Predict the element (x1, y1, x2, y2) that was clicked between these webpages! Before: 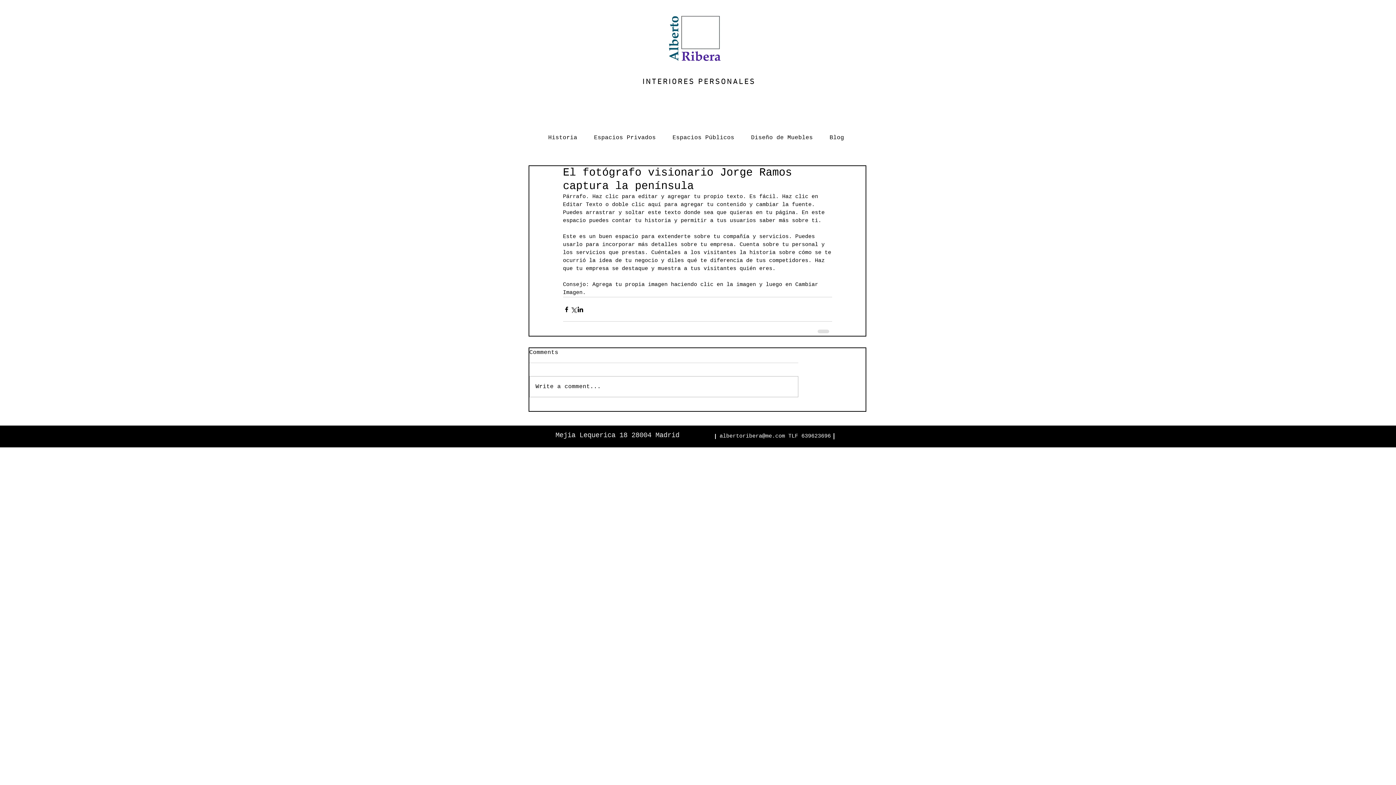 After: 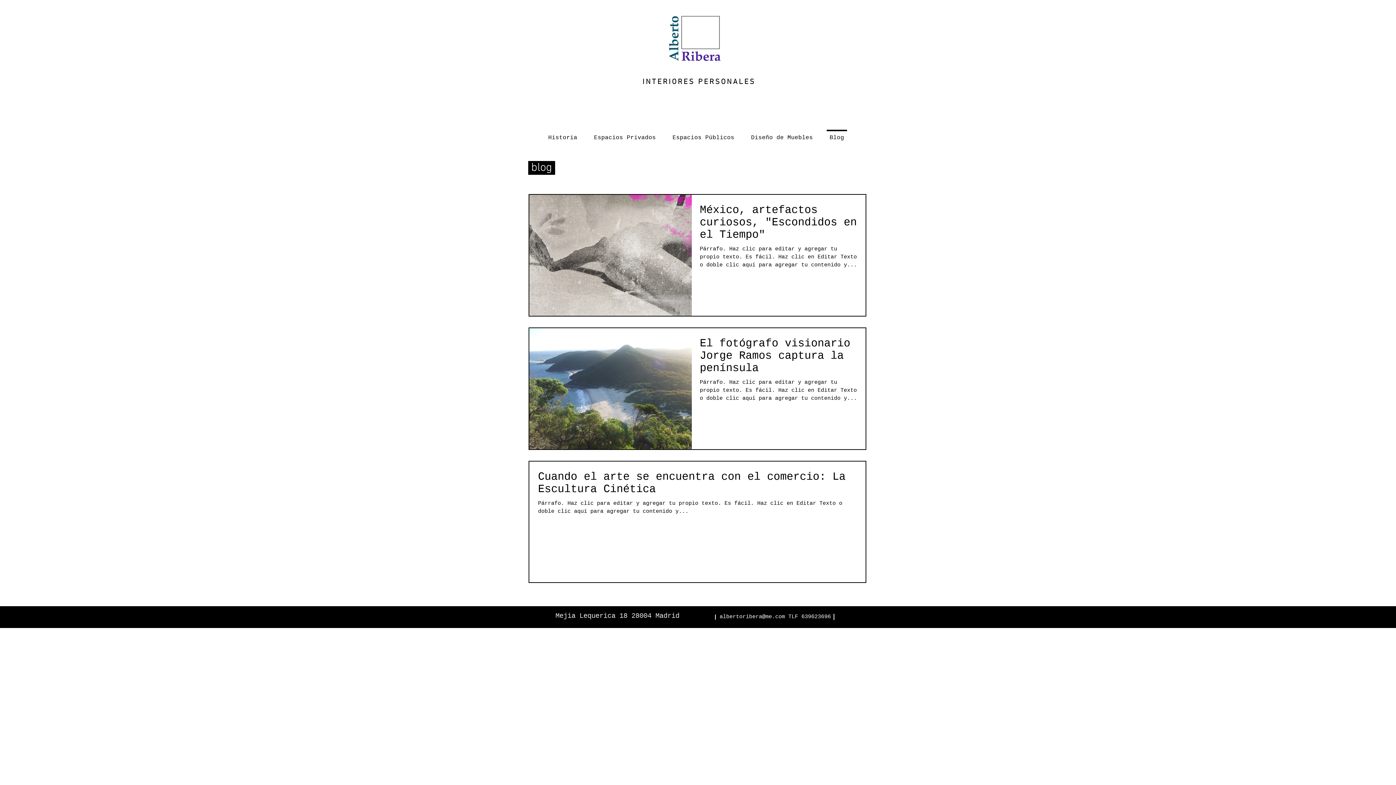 Action: label: Blog bbox: (821, 129, 852, 139)